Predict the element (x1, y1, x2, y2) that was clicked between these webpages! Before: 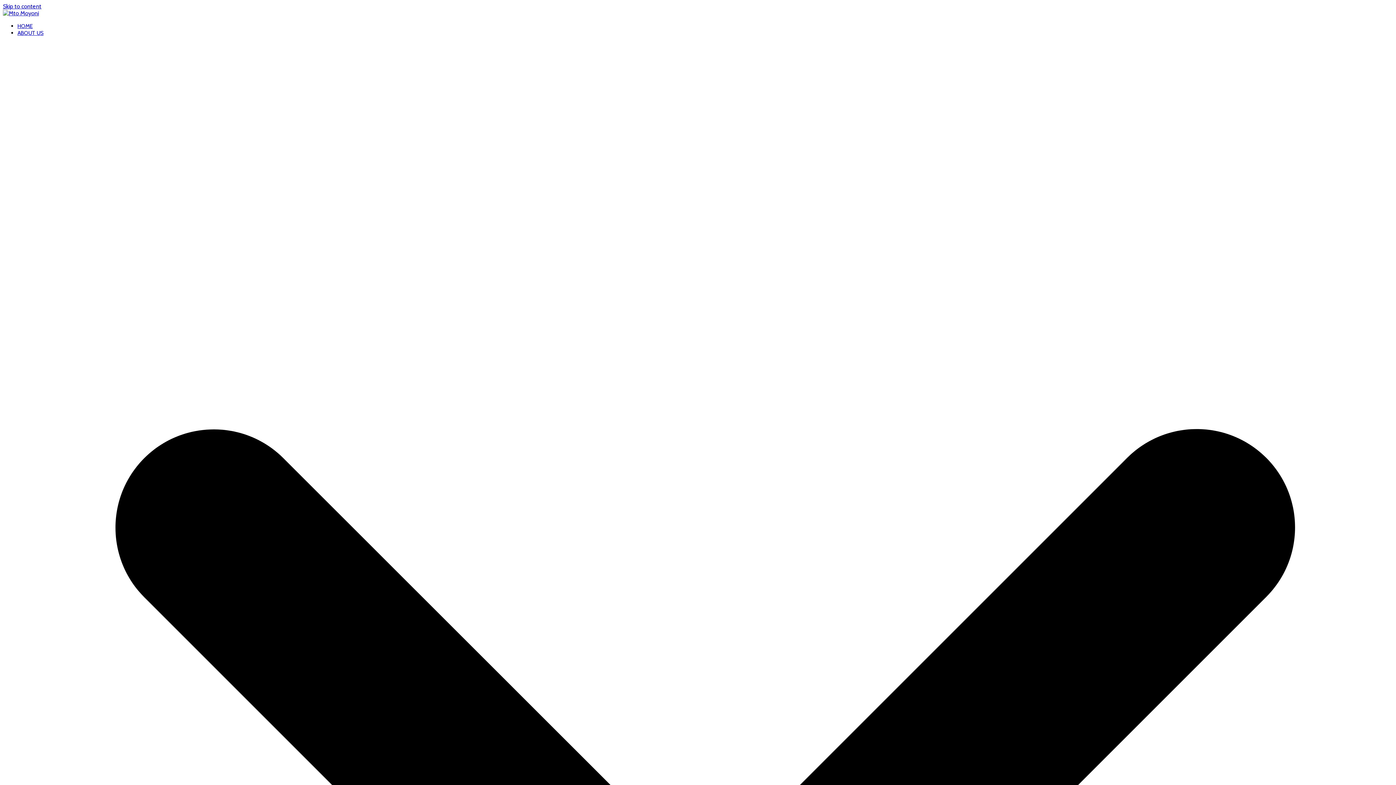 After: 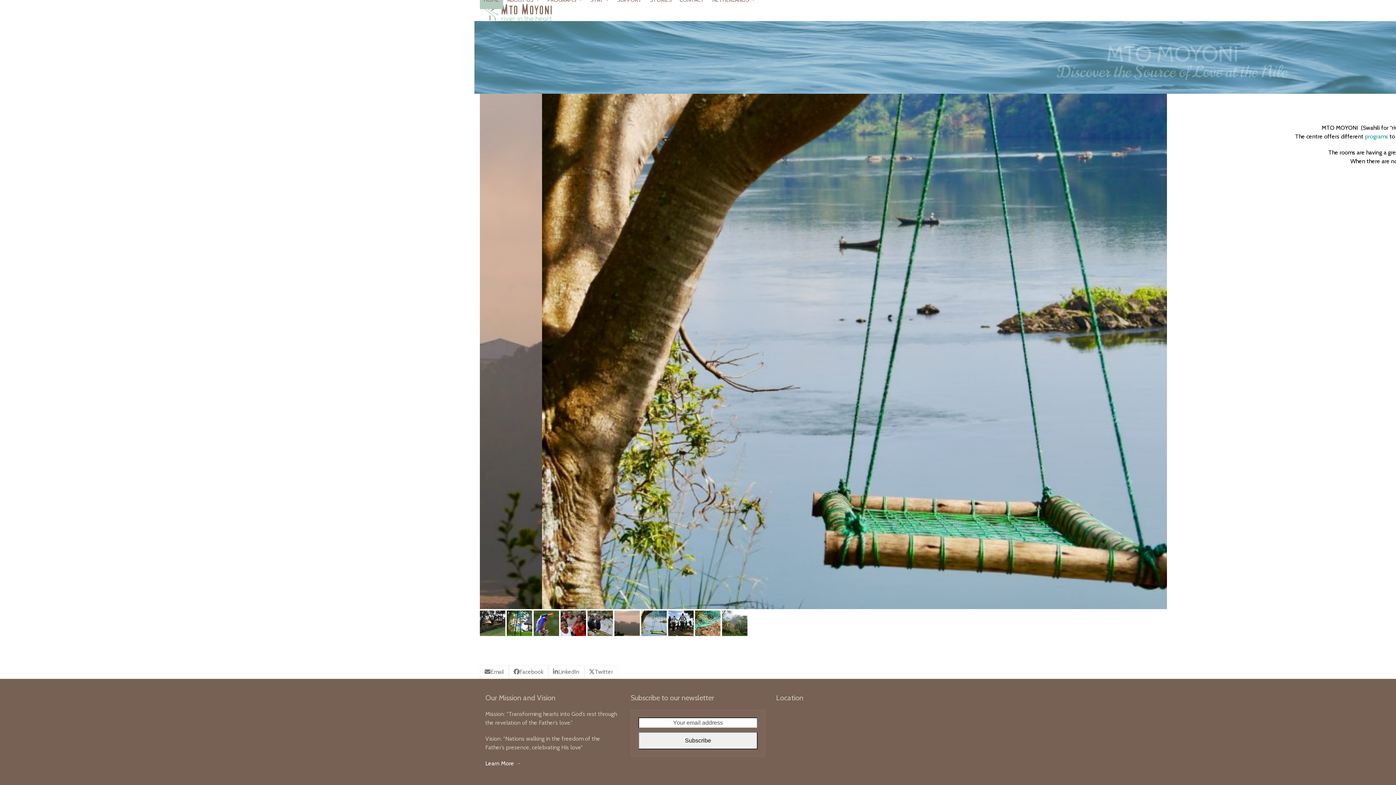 Action: bbox: (2, 9, 38, 16)